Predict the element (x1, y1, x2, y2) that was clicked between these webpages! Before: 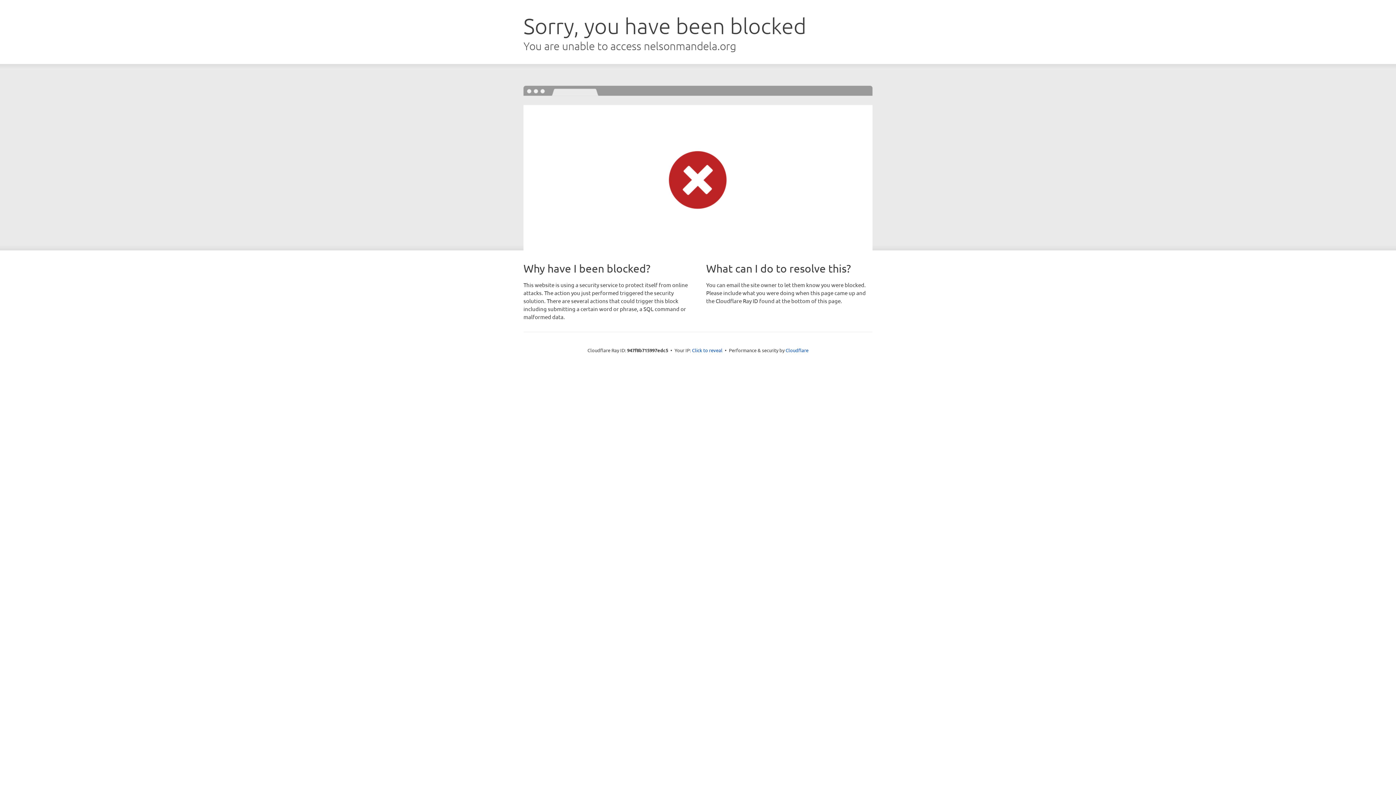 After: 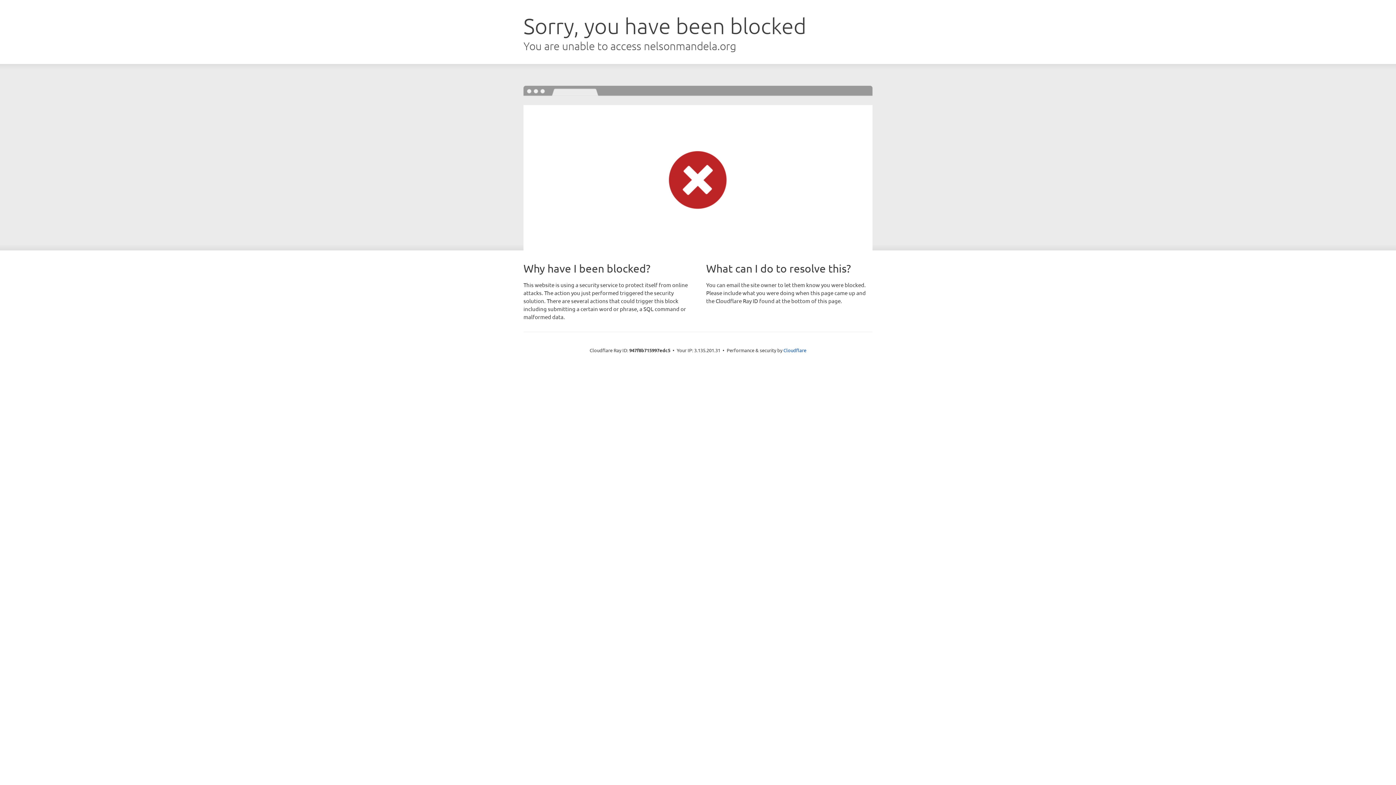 Action: bbox: (692, 346, 722, 353) label: Click to reveal